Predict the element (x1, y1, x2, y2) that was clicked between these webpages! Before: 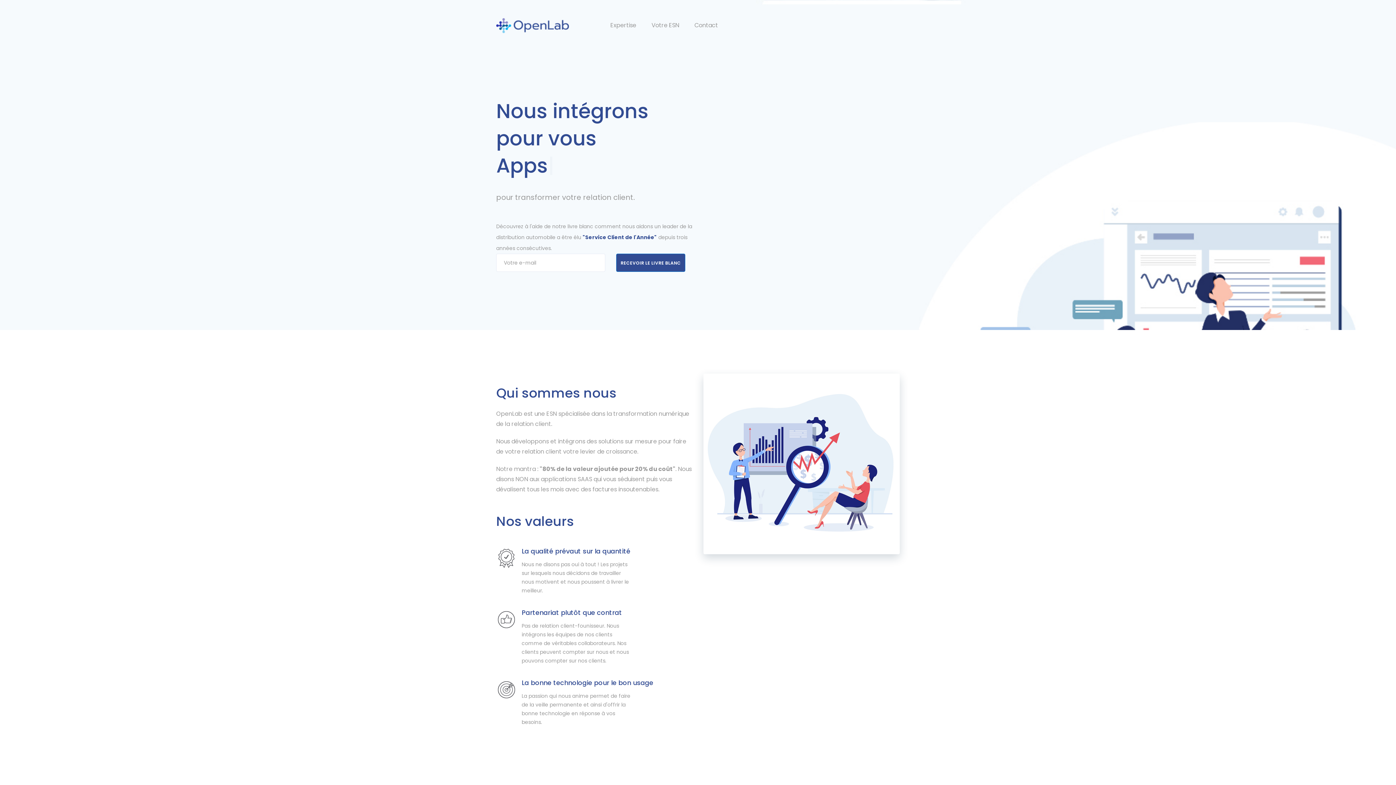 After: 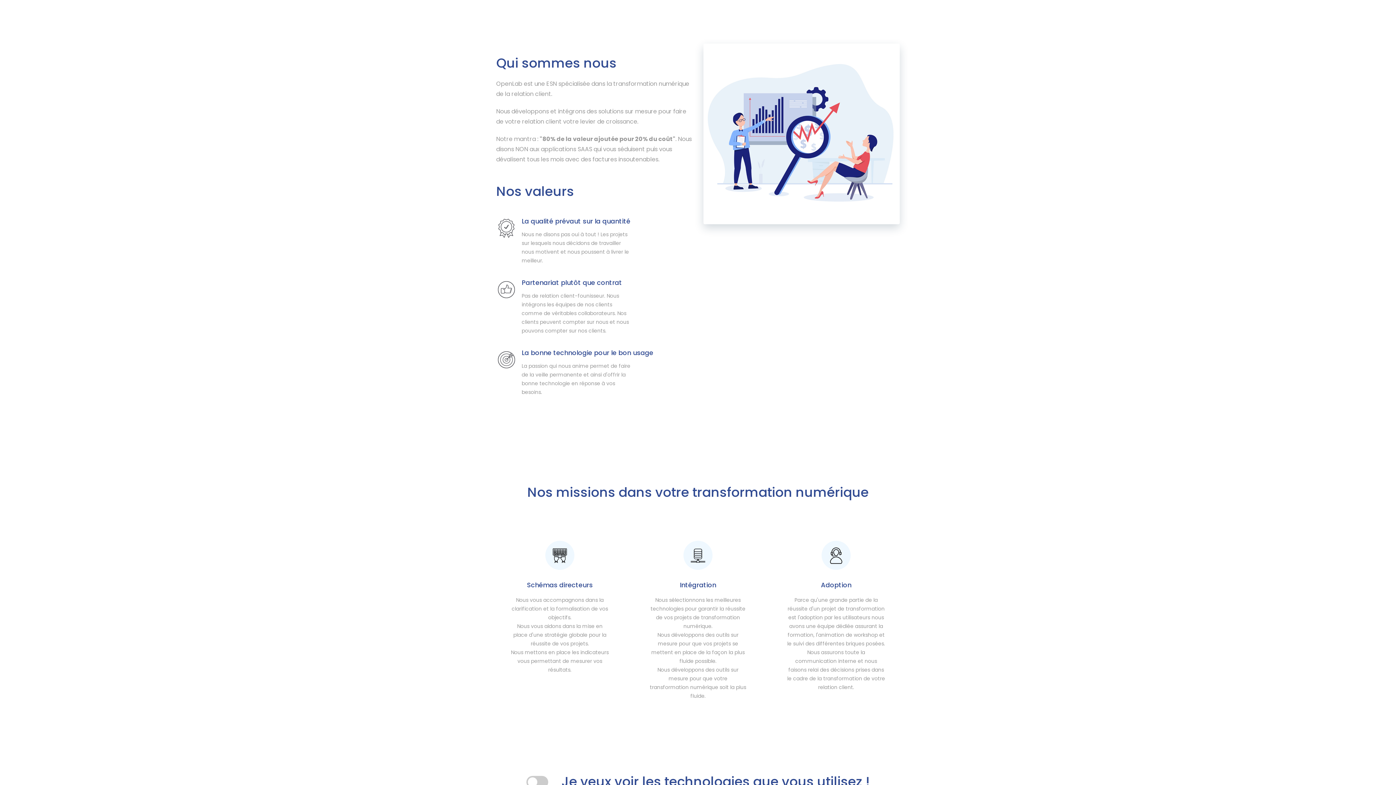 Action: label: Votre ESN bbox: (651, 21, 679, 29)